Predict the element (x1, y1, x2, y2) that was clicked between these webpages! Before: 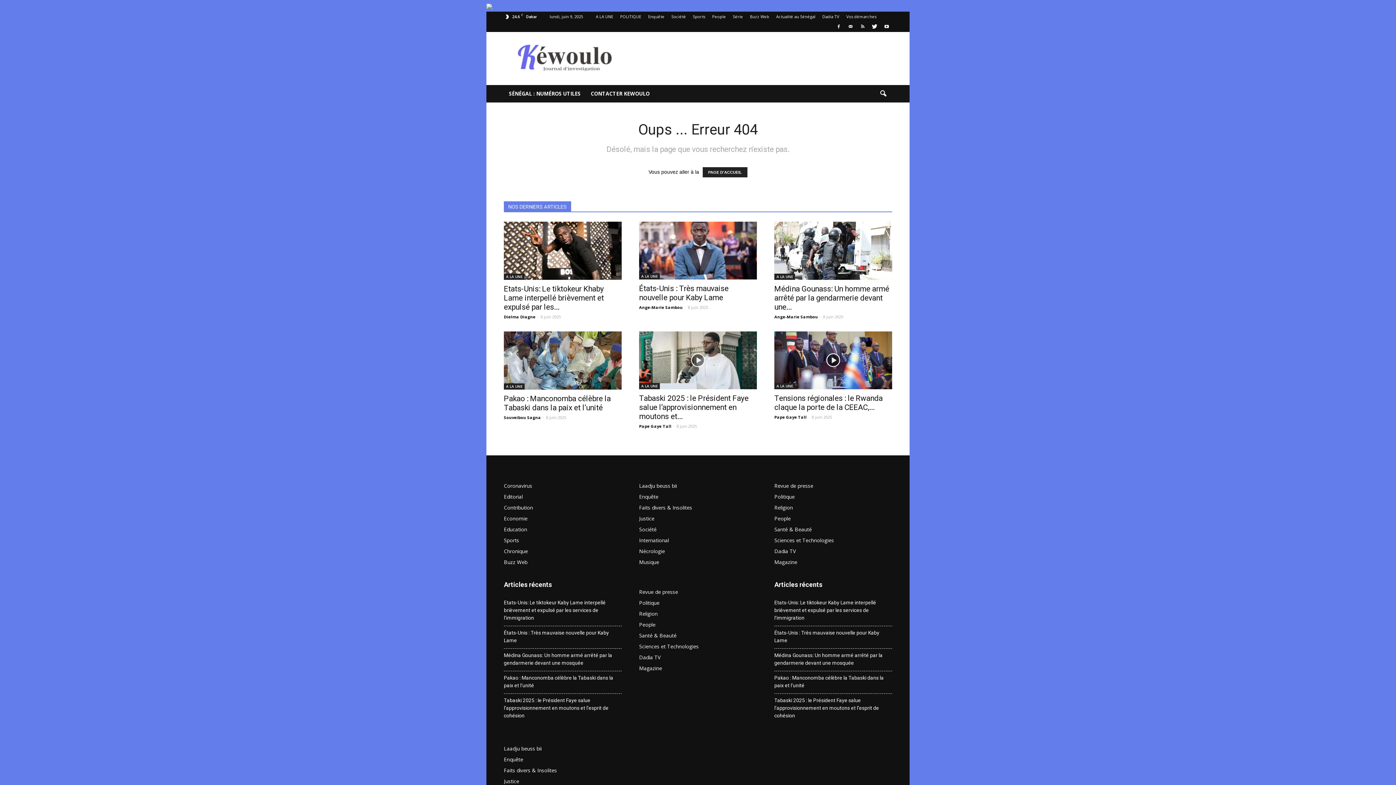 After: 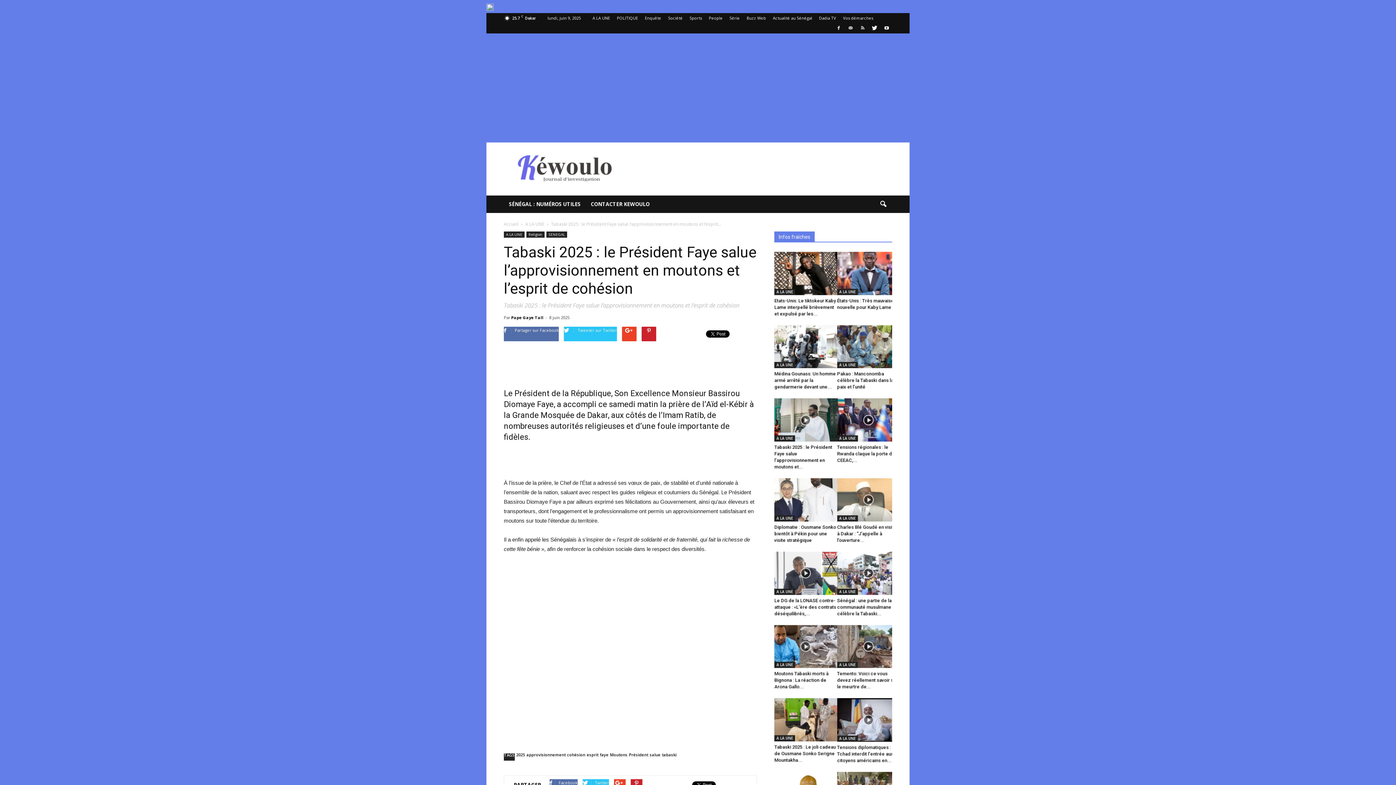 Action: bbox: (639, 331, 757, 389)